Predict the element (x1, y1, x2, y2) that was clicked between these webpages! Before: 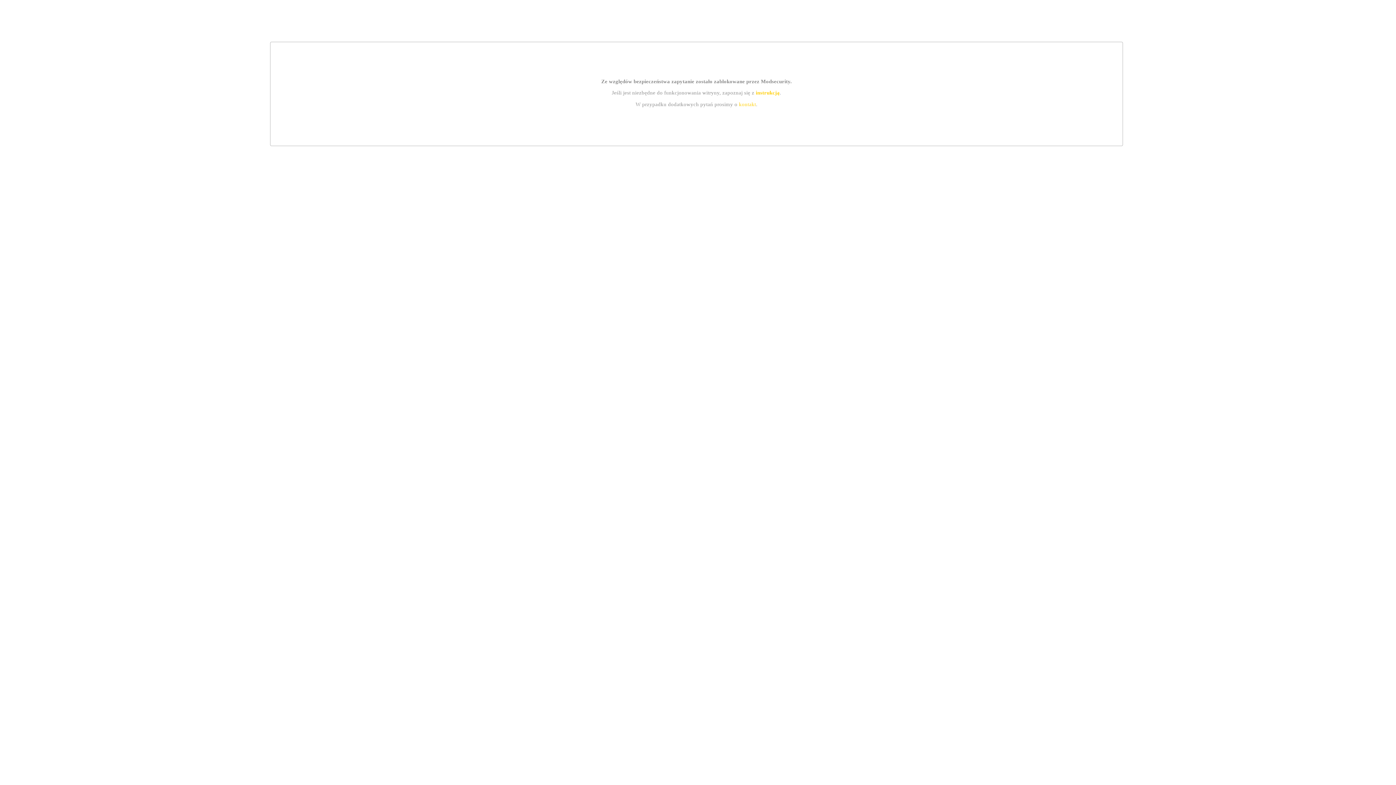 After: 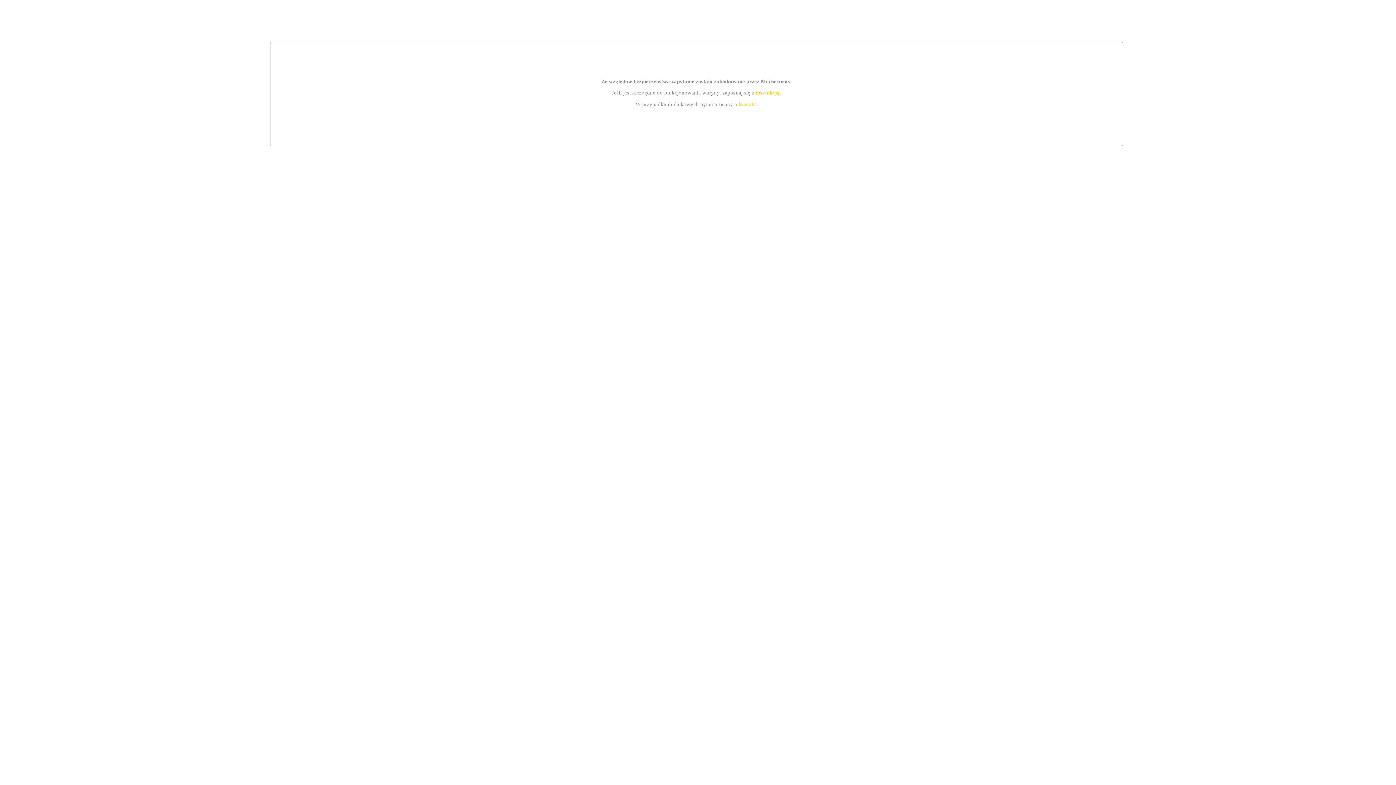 Action: bbox: (739, 101, 756, 107) label: kontakt